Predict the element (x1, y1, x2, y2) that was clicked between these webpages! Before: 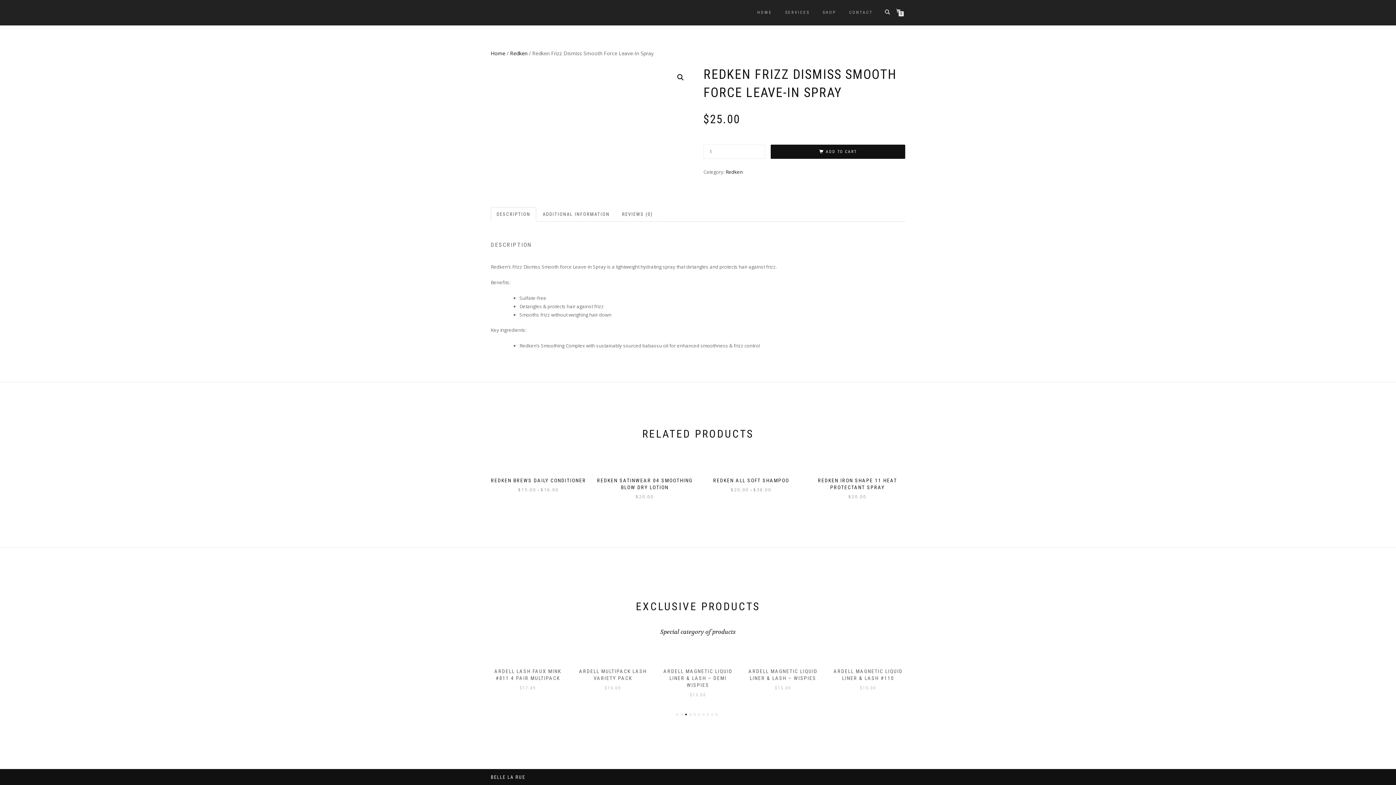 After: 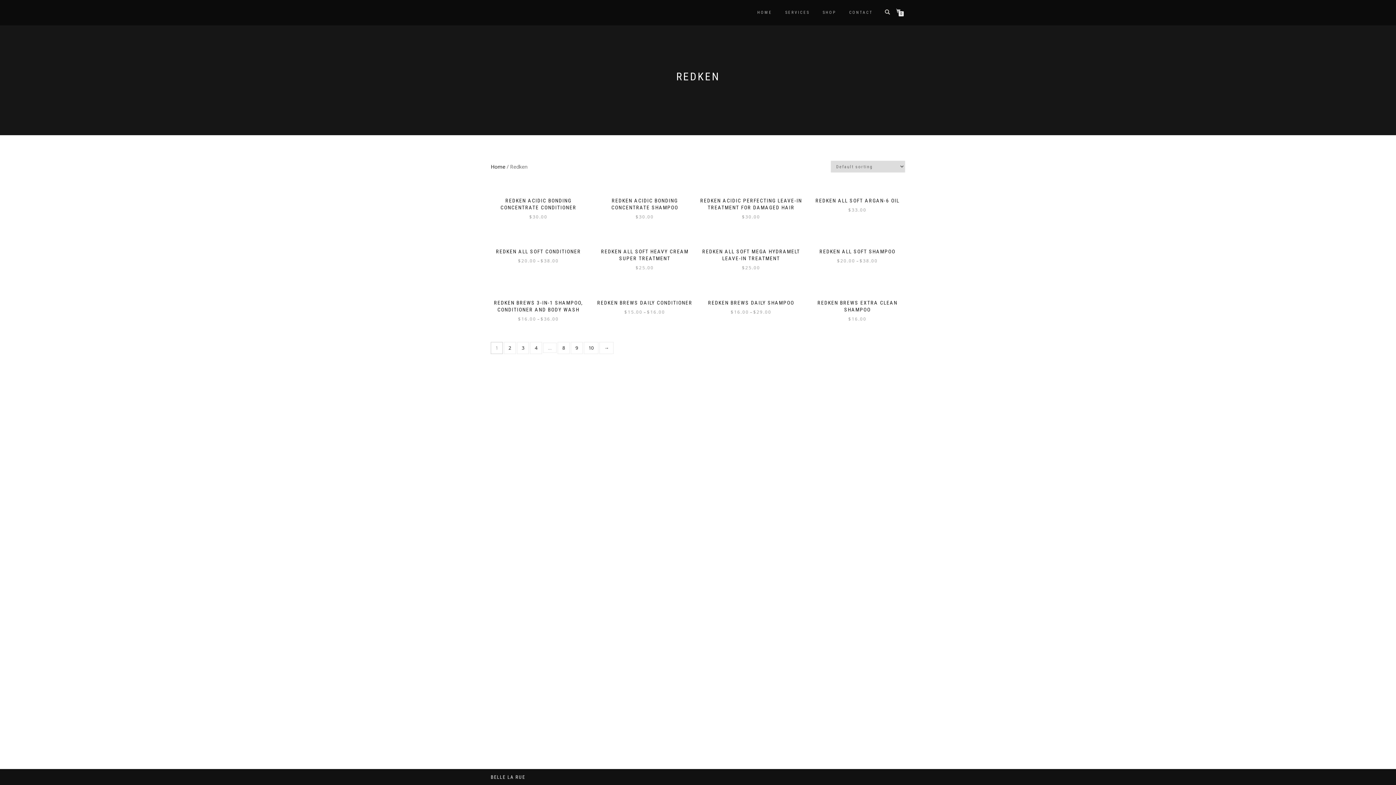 Action: label: Redken bbox: (510, 49, 527, 56)